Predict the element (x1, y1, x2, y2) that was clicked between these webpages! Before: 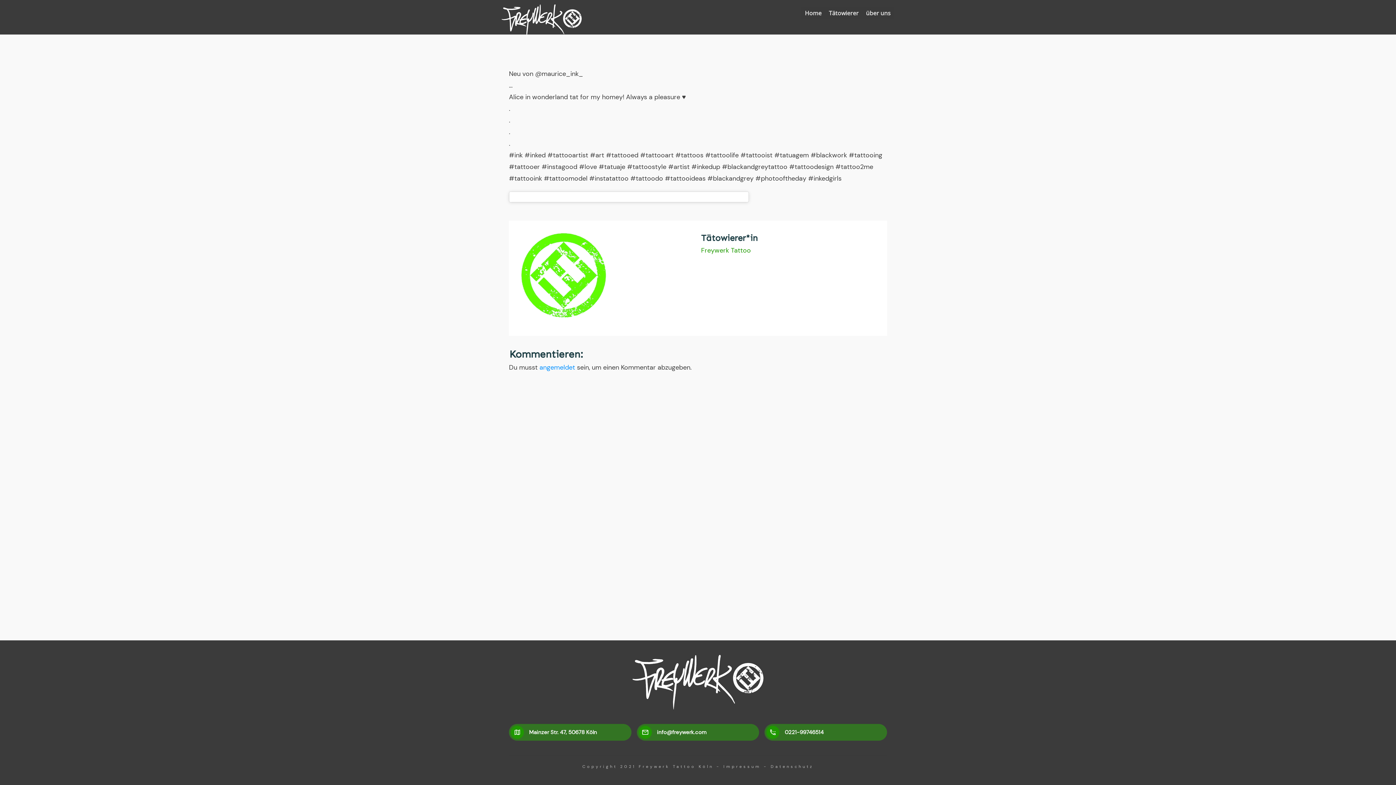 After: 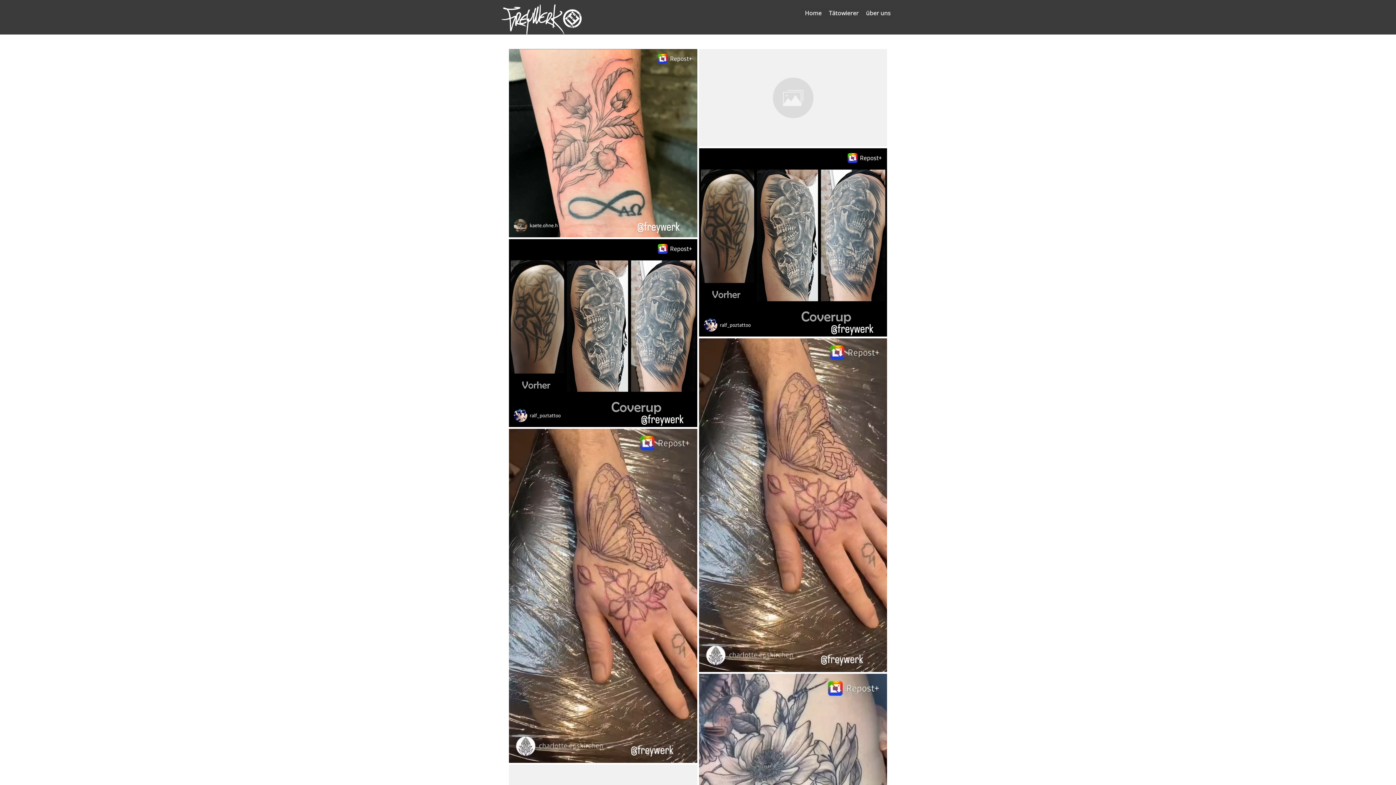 Action: bbox: (701, 246, 751, 254) label: Freywerk Tattoo